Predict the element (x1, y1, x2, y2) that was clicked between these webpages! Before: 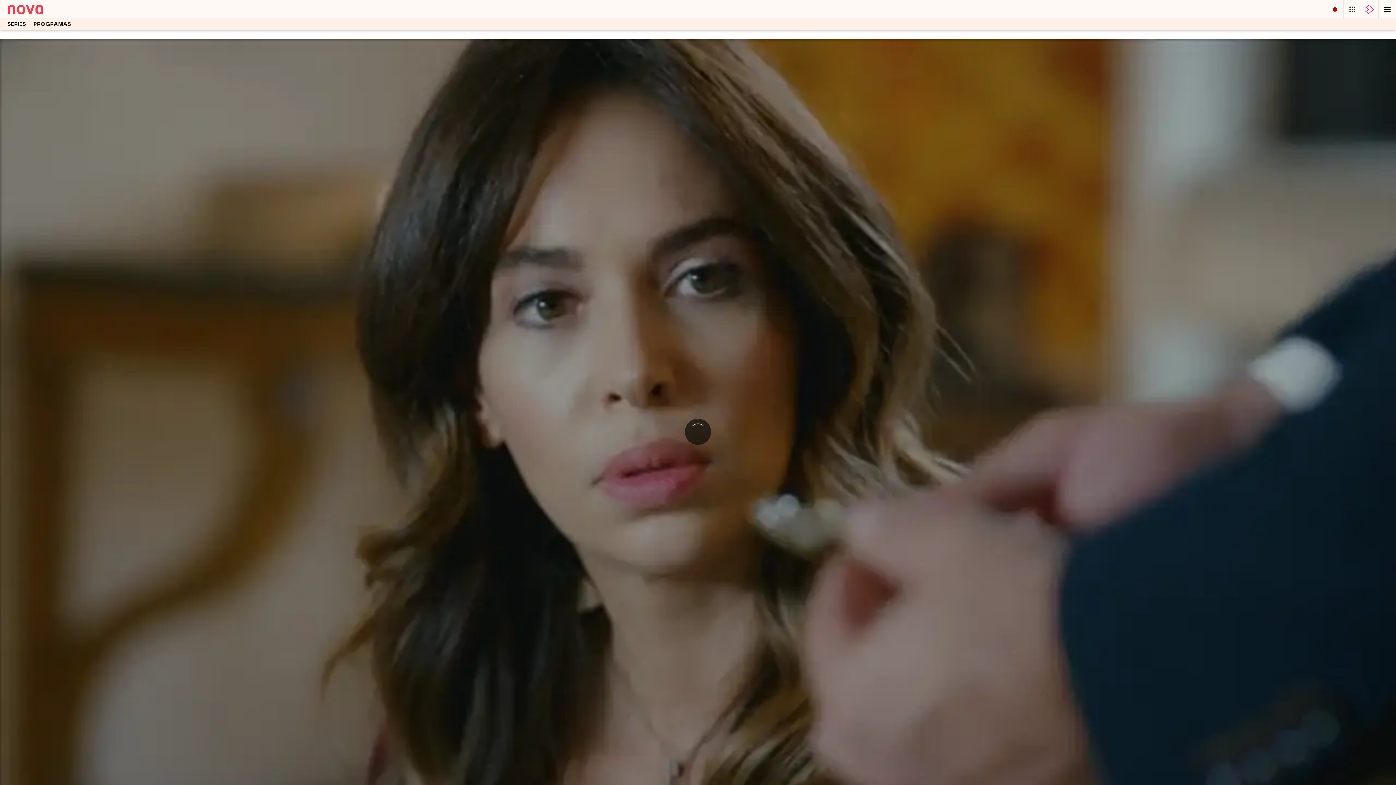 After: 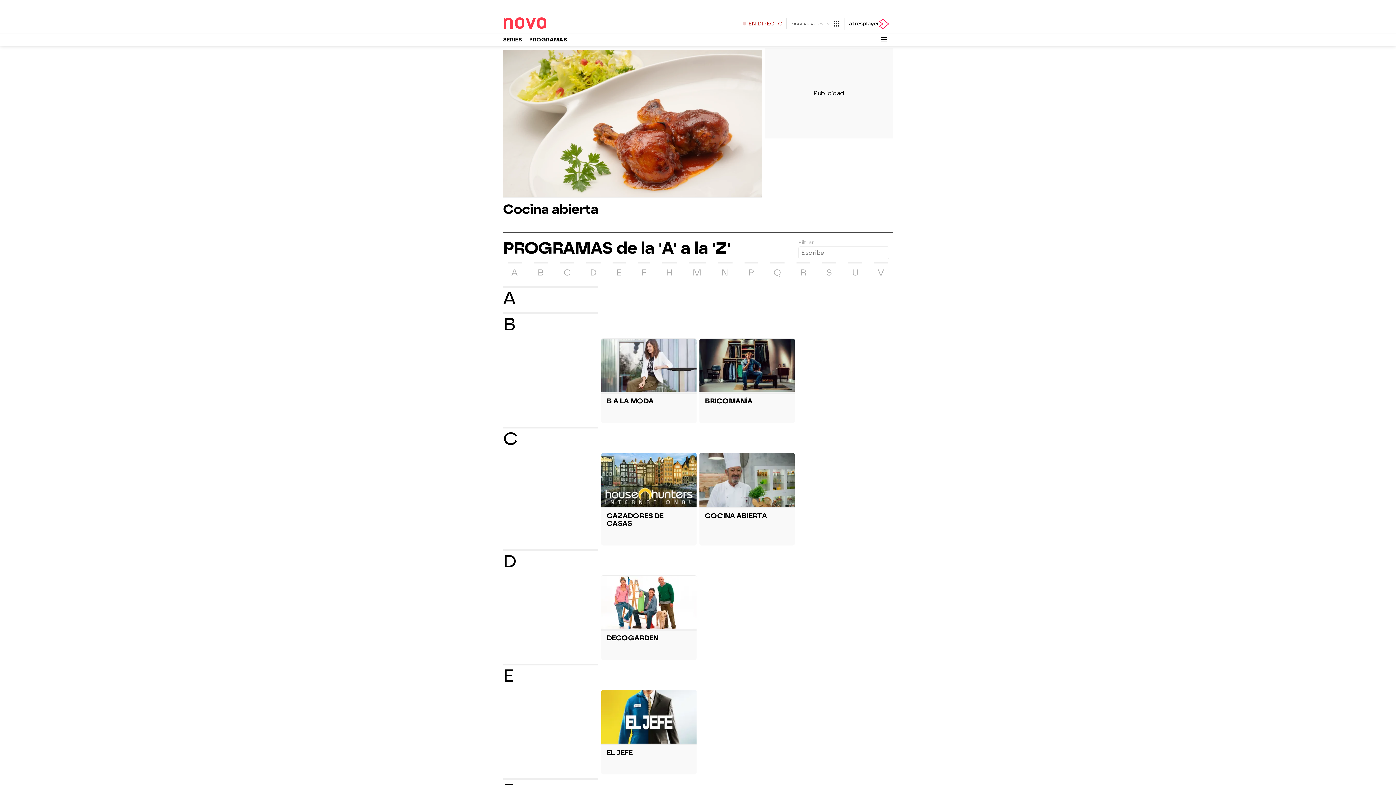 Action: label: PROGRAMAS bbox: (33, 21, 71, 27)